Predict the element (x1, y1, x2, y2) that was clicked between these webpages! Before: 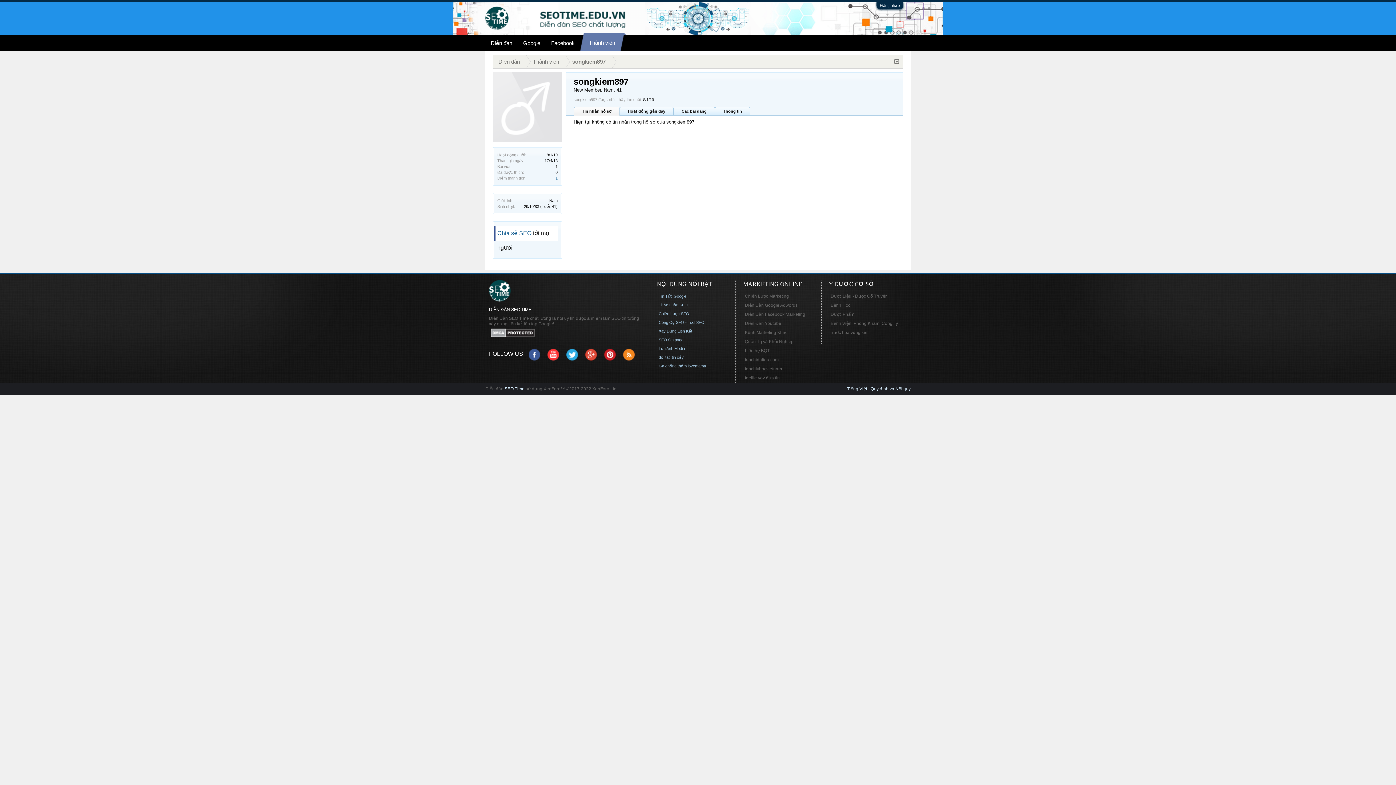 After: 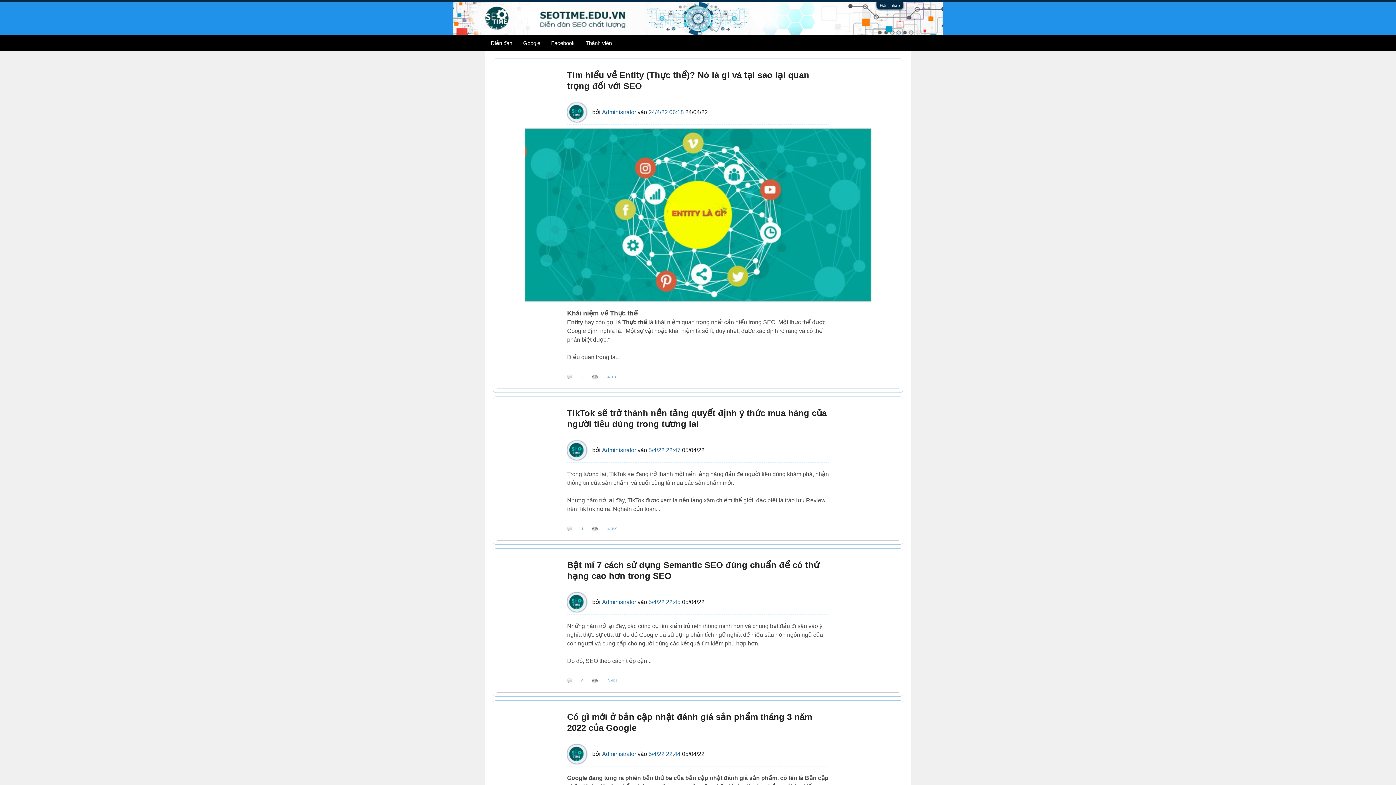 Action: bbox: (564, 347, 580, 363)